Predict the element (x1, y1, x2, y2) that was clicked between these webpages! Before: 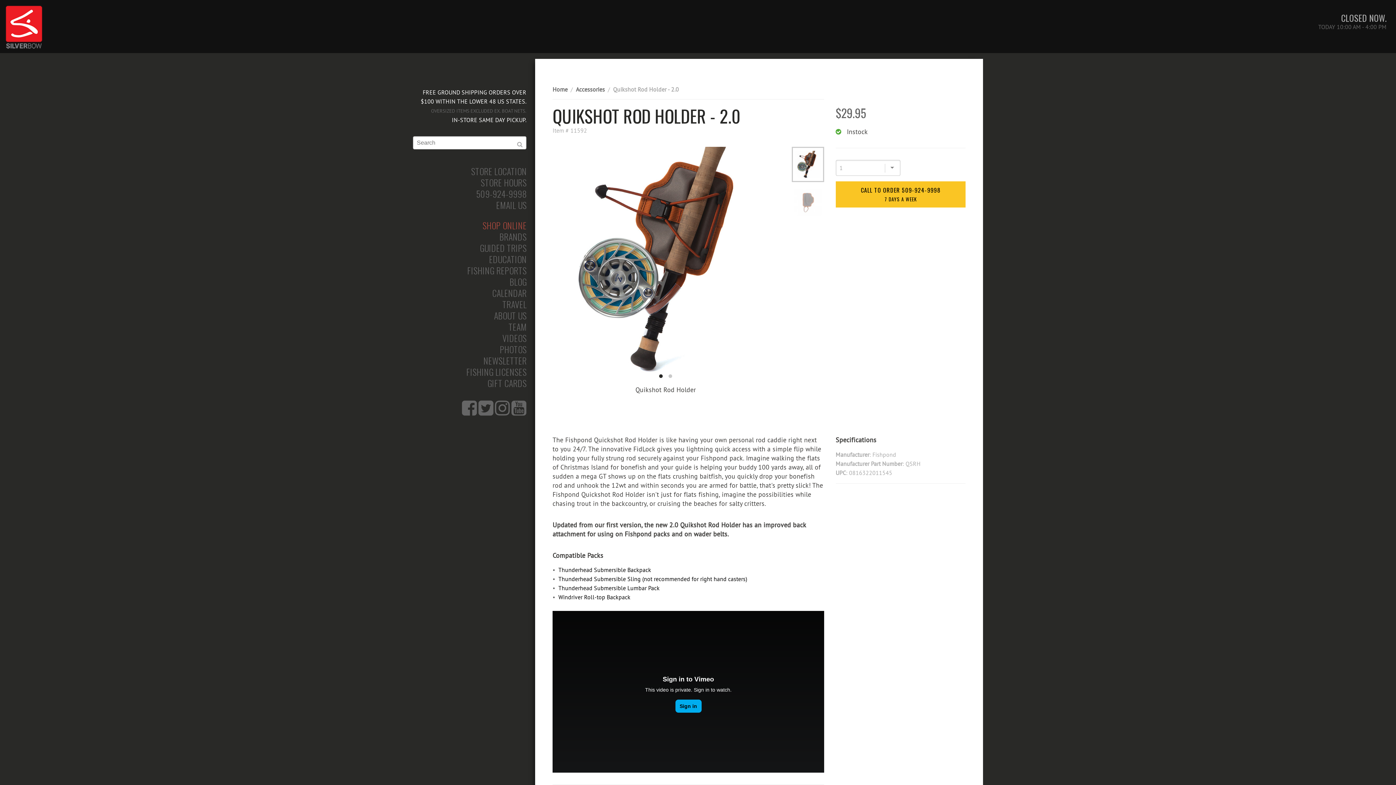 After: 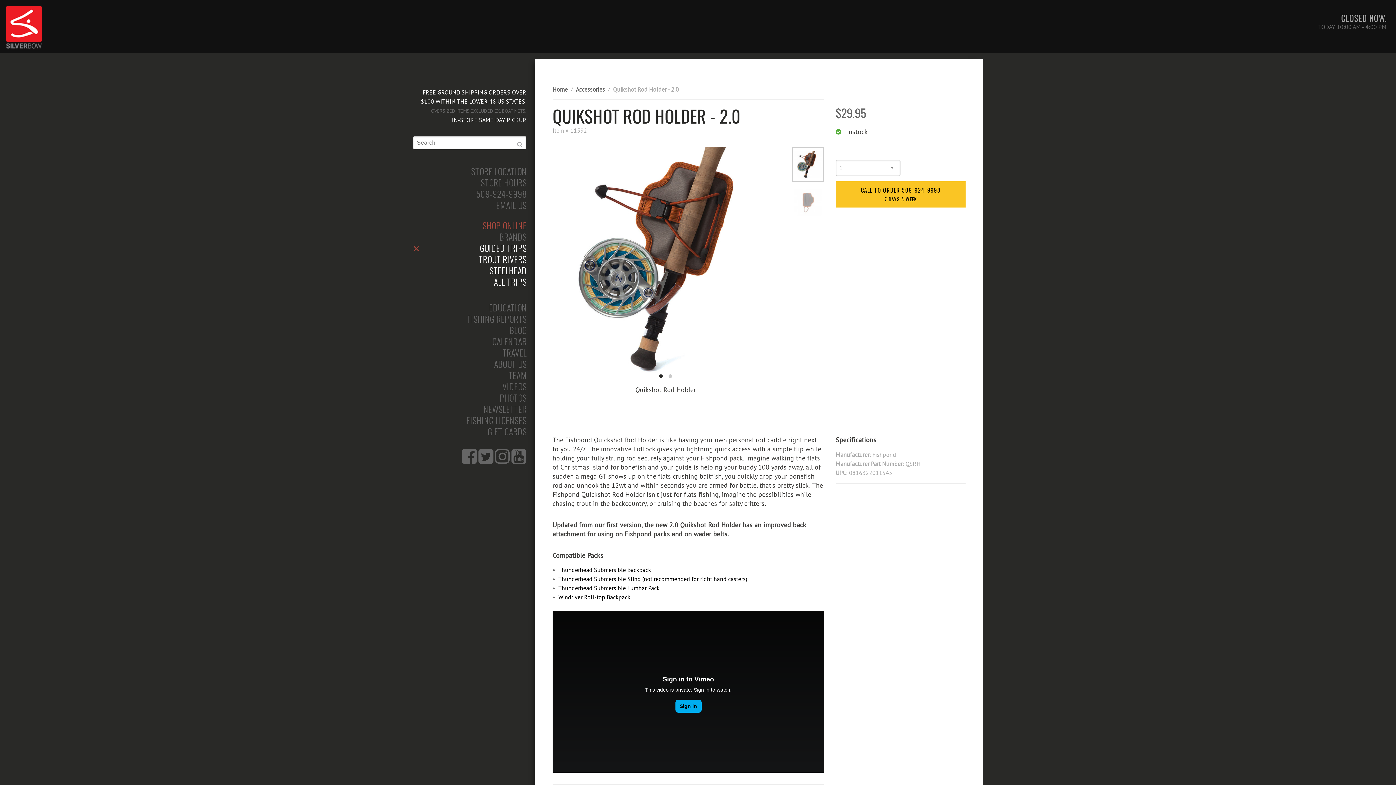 Action: label: GUIDED TRIPS bbox: (407, 242, 532, 253)